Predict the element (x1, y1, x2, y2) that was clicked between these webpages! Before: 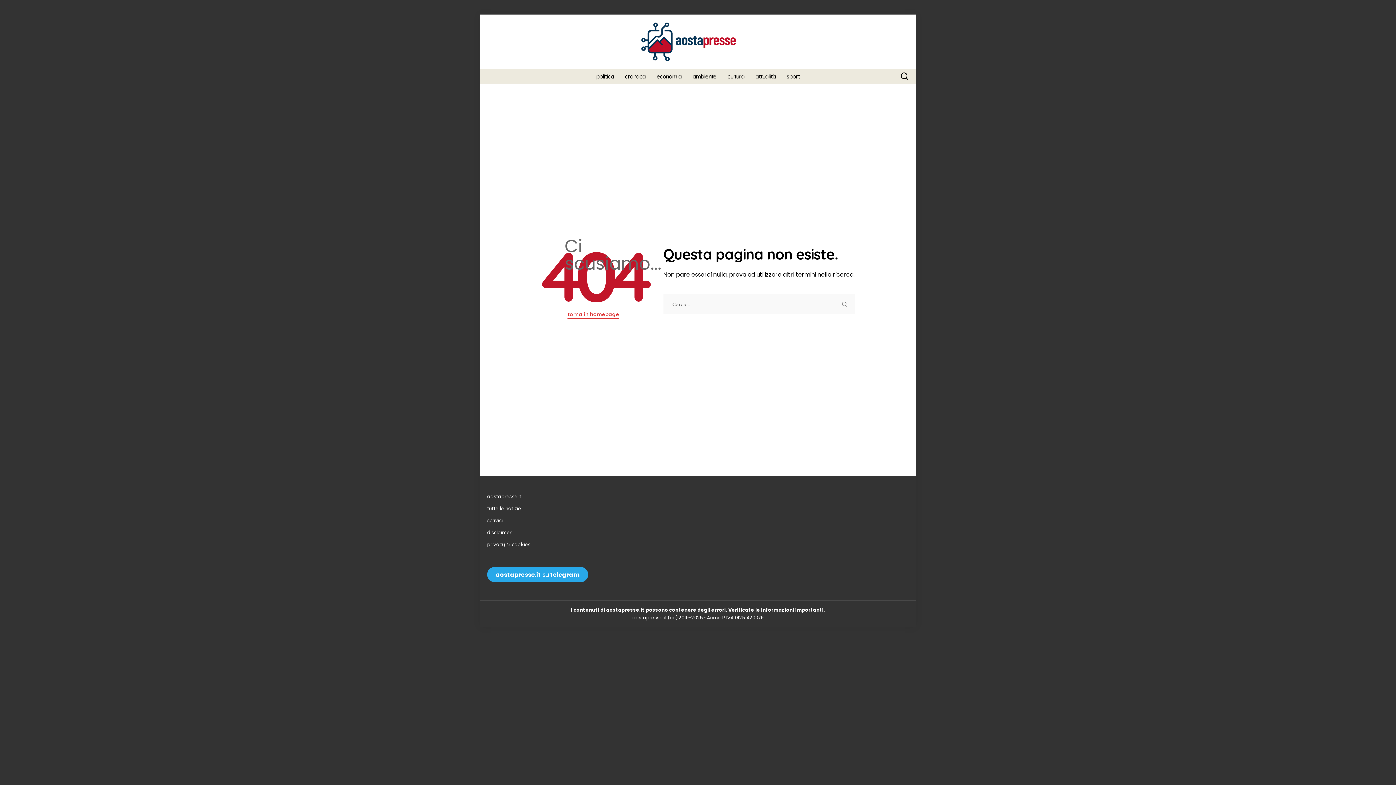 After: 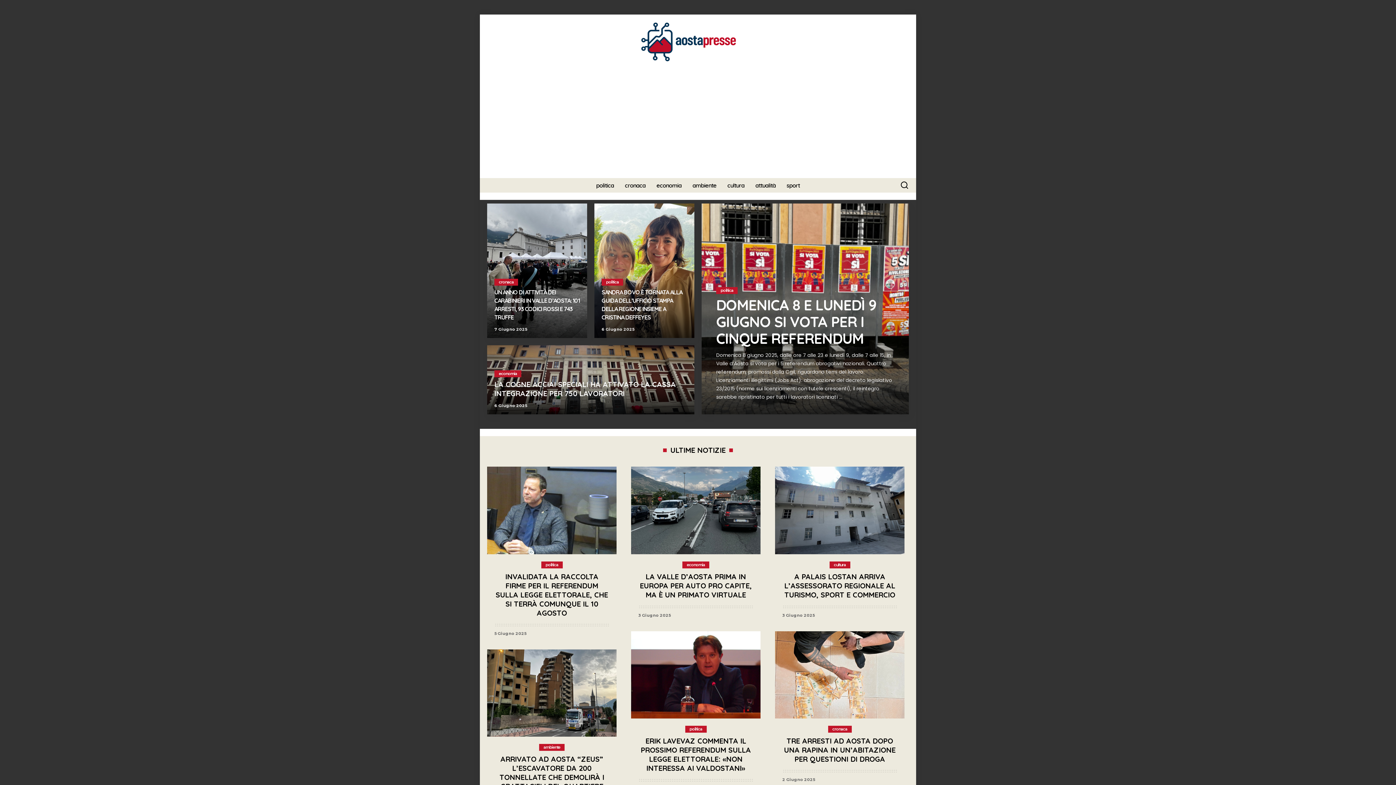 Action: label: torna in homepage bbox: (567, 310, 619, 319)